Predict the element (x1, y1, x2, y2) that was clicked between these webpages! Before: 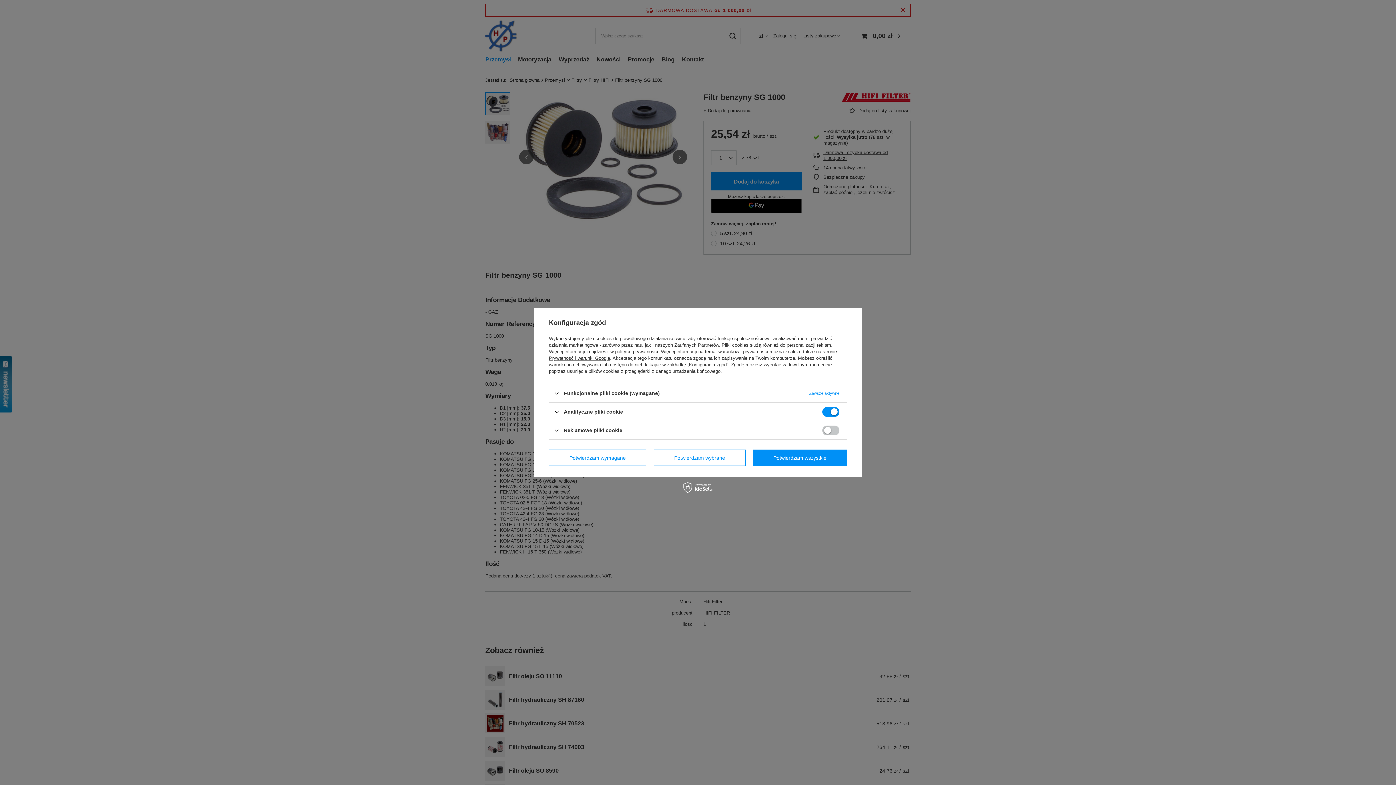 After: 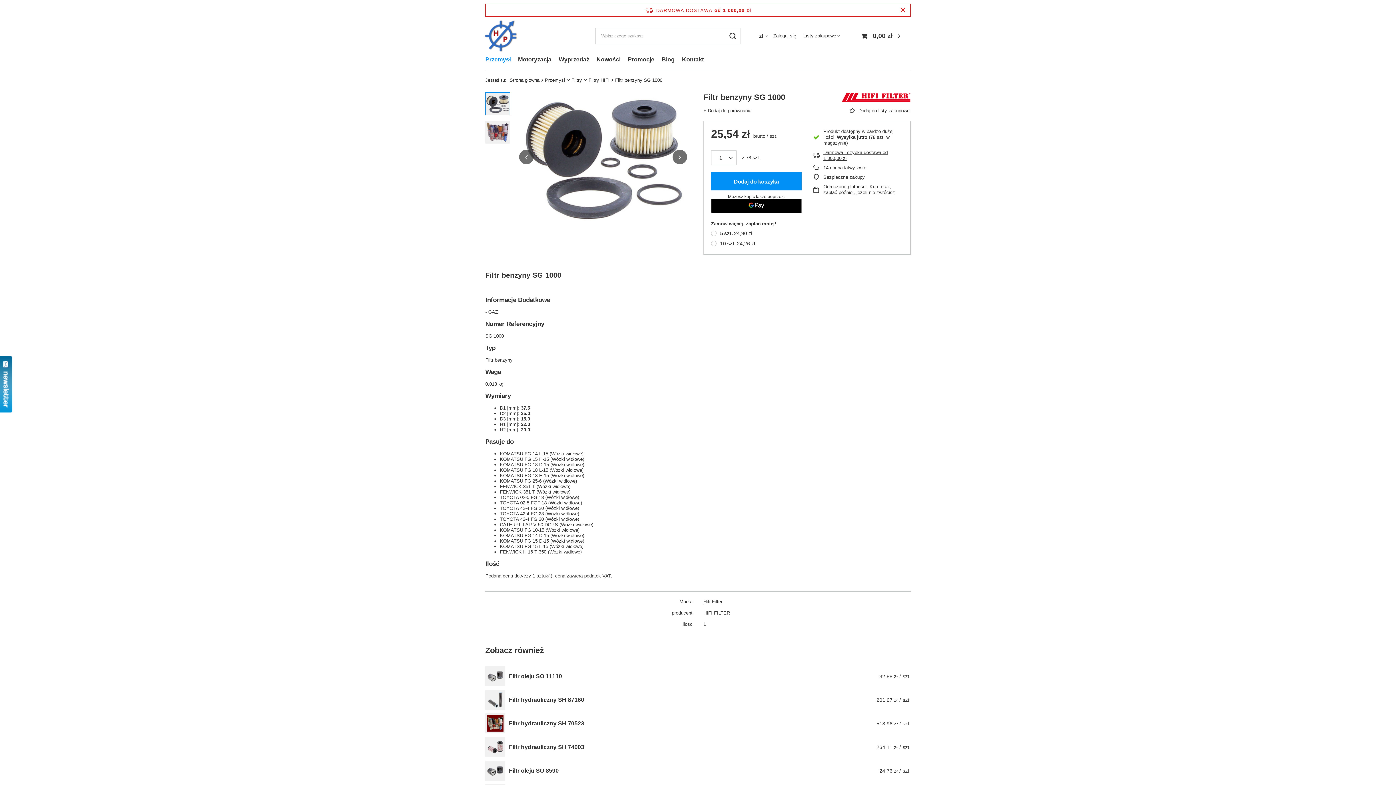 Action: bbox: (753, 449, 847, 466) label: Potwierdzam wszystkie